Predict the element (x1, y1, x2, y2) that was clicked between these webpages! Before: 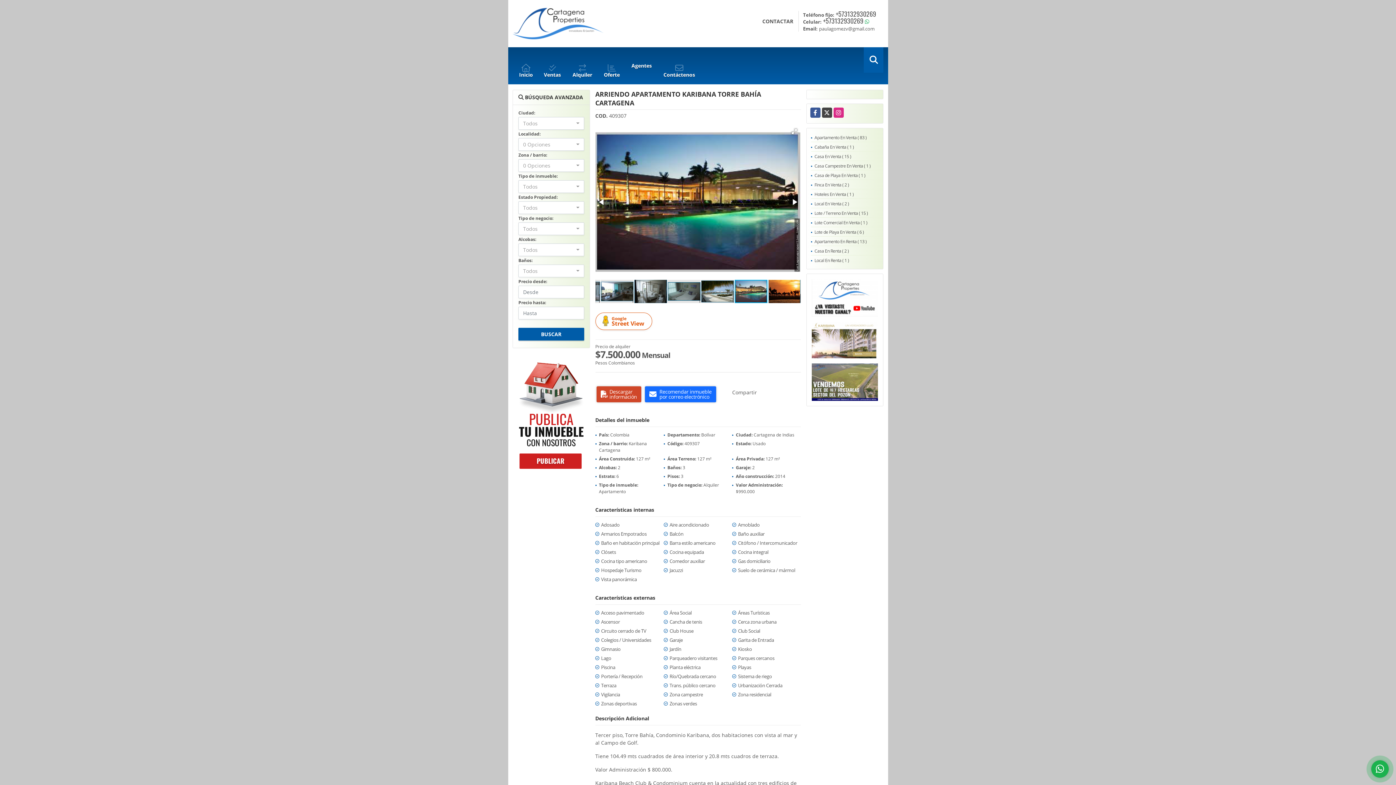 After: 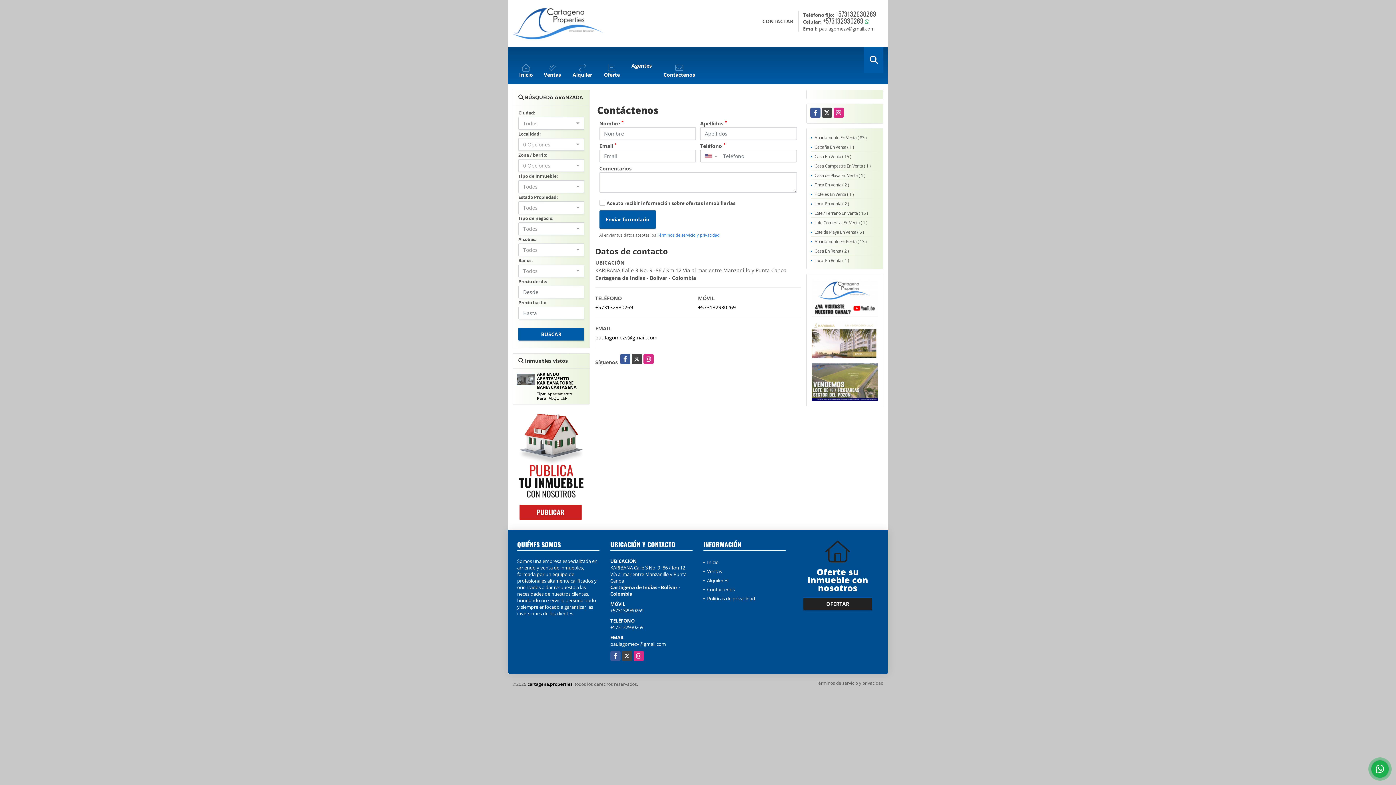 Action: bbox: (657, 58, 701, 84) label: Contáctenos